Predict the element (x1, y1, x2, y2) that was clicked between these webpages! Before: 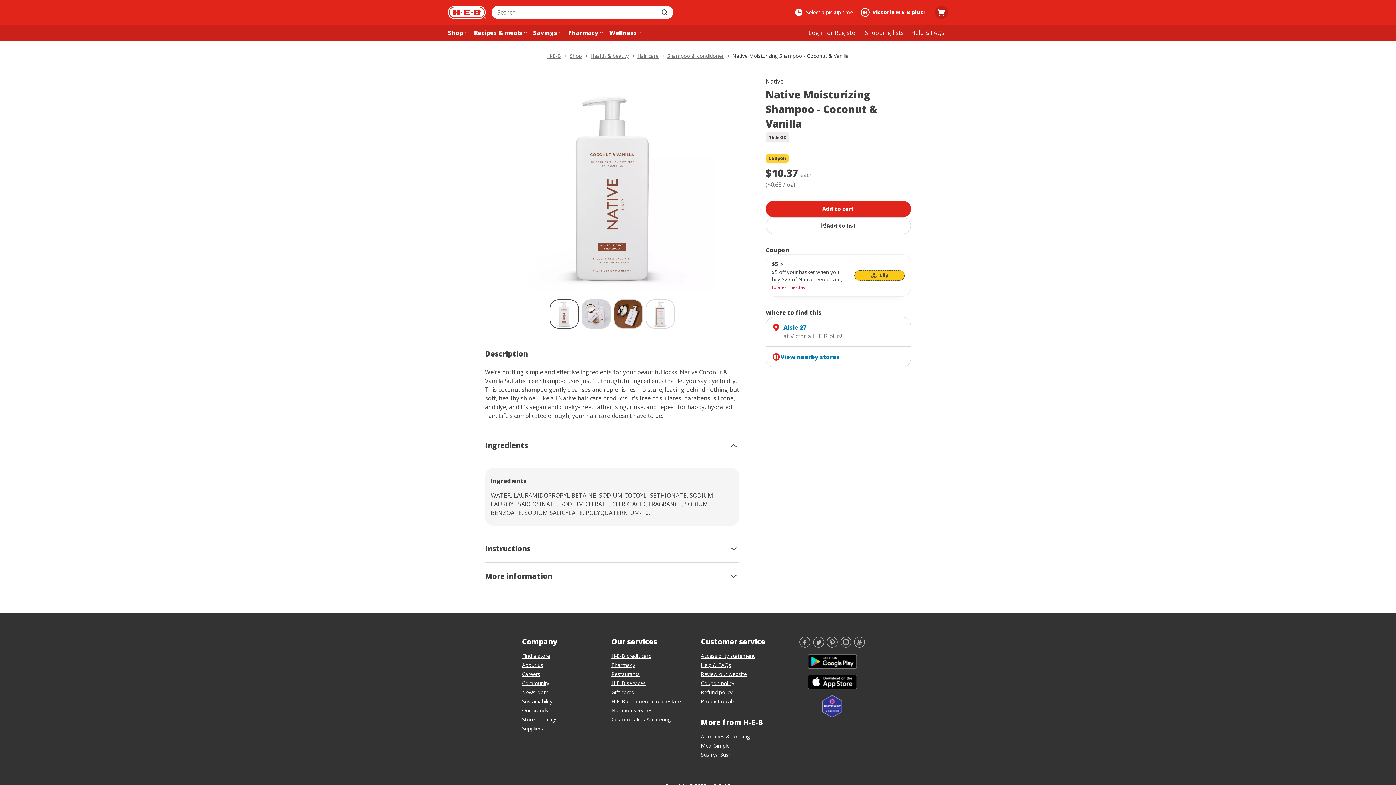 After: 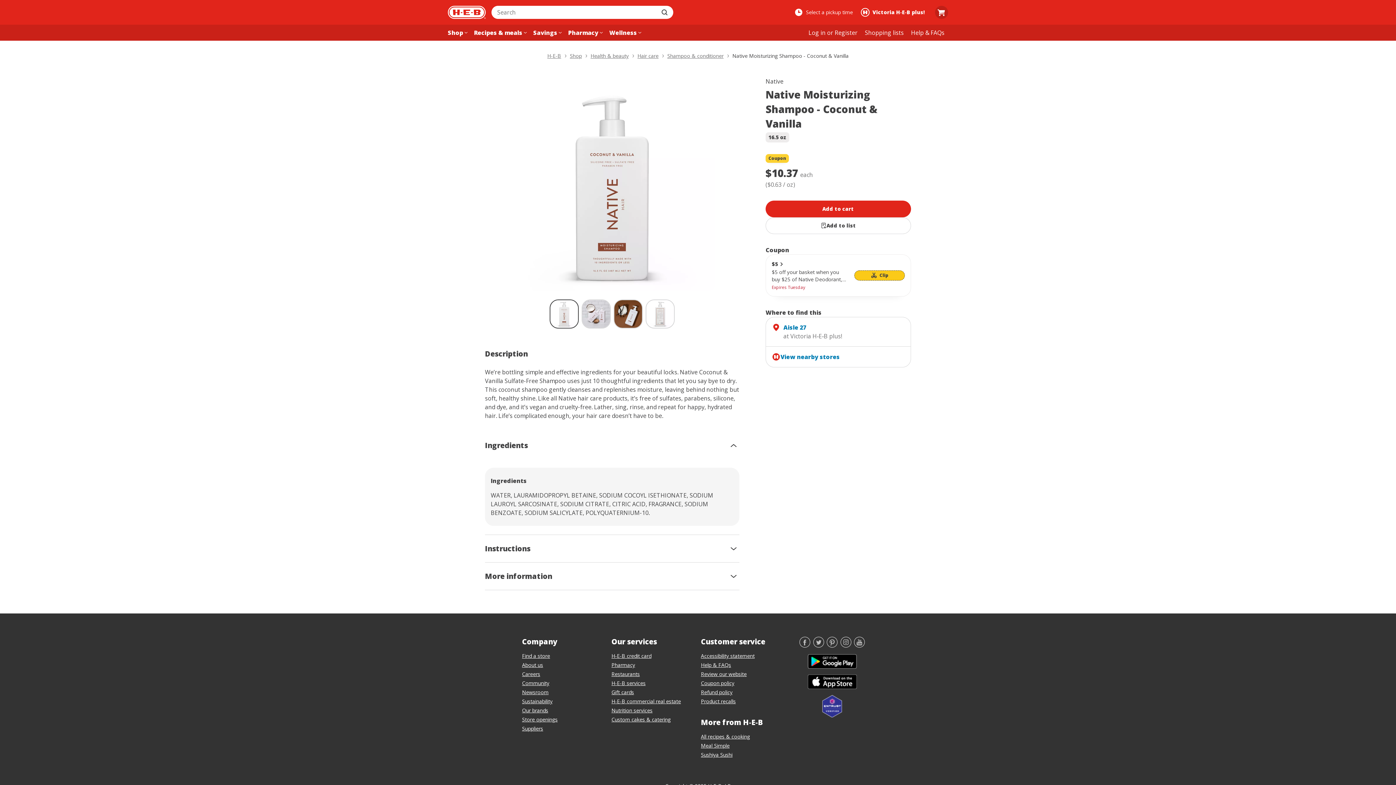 Action: bbox: (701, 661, 731, 668) label: Help & FAQs